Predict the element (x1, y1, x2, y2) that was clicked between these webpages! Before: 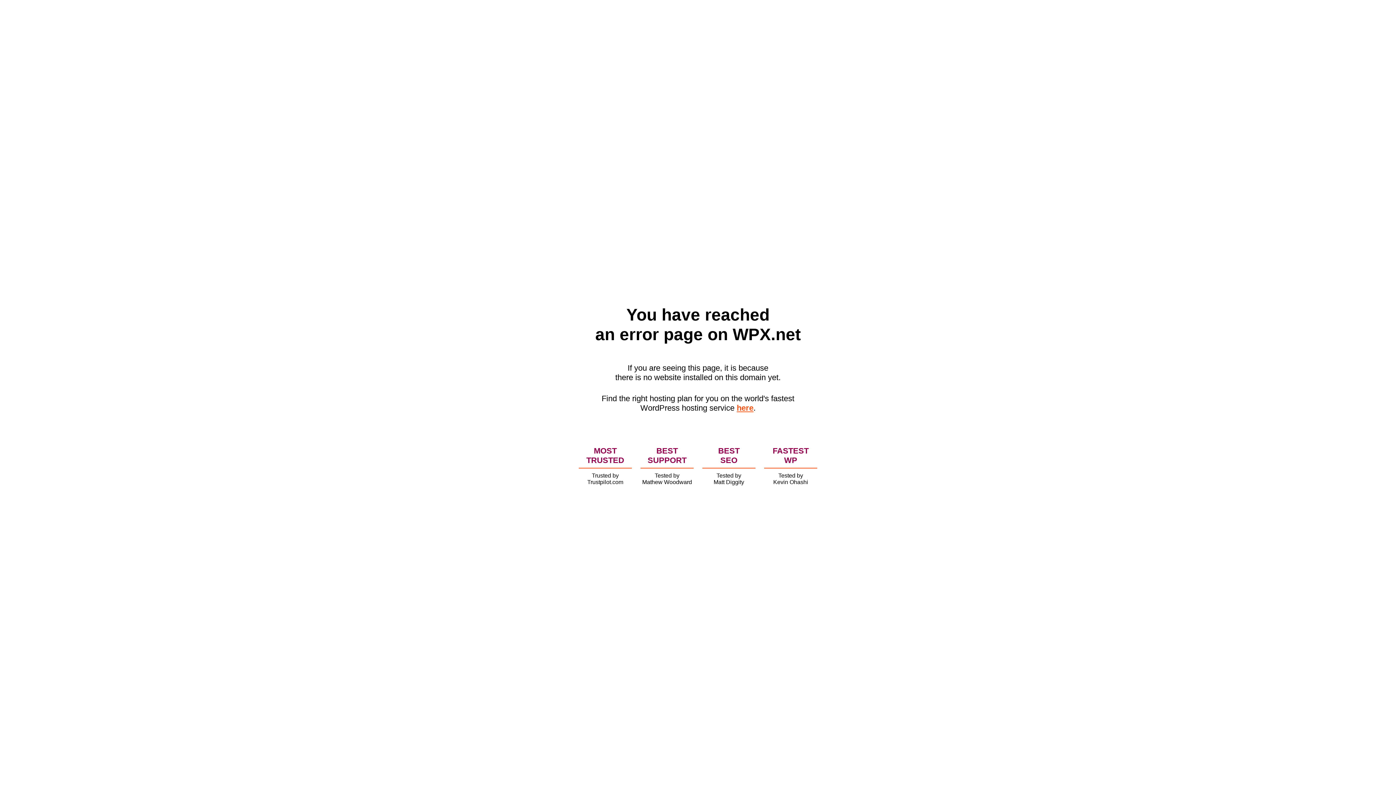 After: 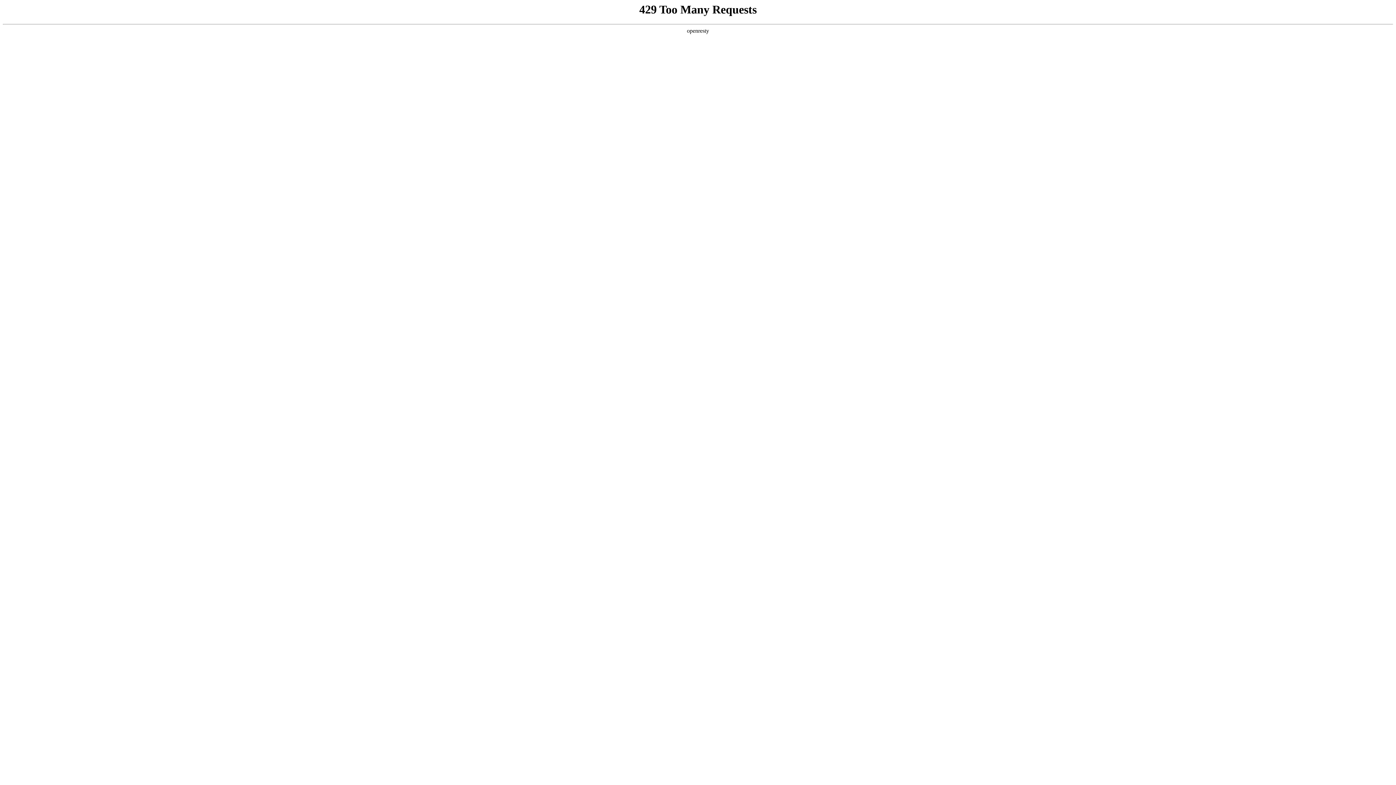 Action: bbox: (736, 403, 753, 412) label: here